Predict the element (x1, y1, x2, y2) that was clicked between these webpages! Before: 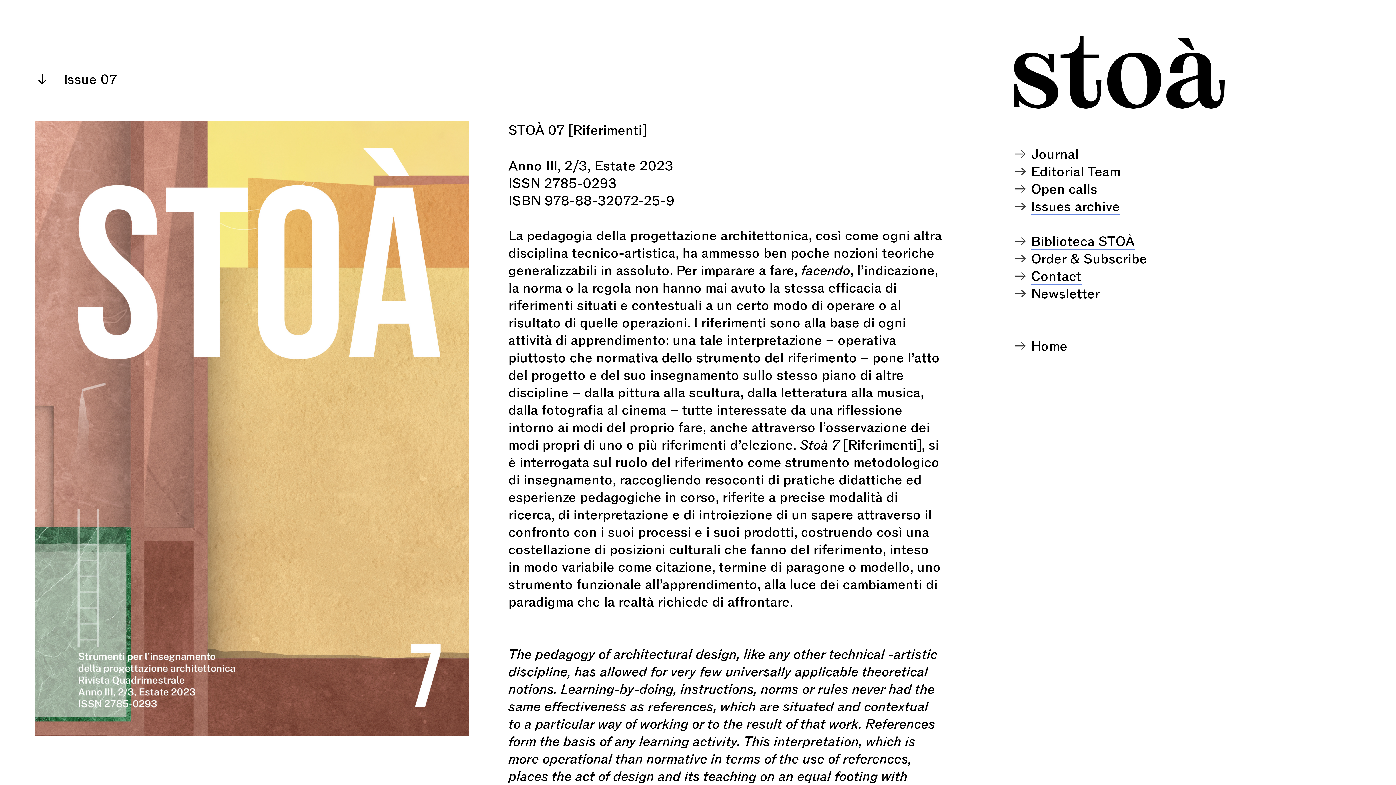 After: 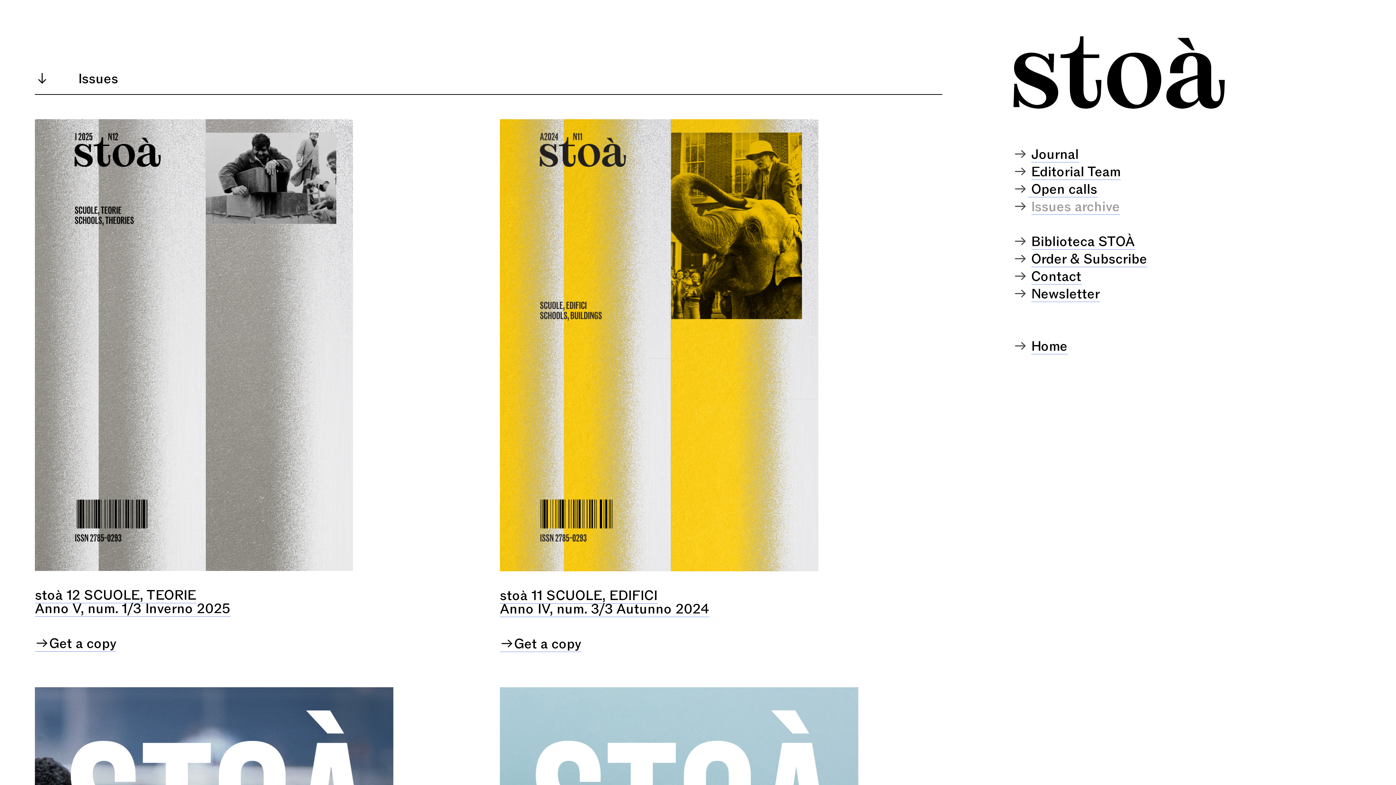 Action: bbox: (1031, 198, 1120, 214) label: Issues archive

